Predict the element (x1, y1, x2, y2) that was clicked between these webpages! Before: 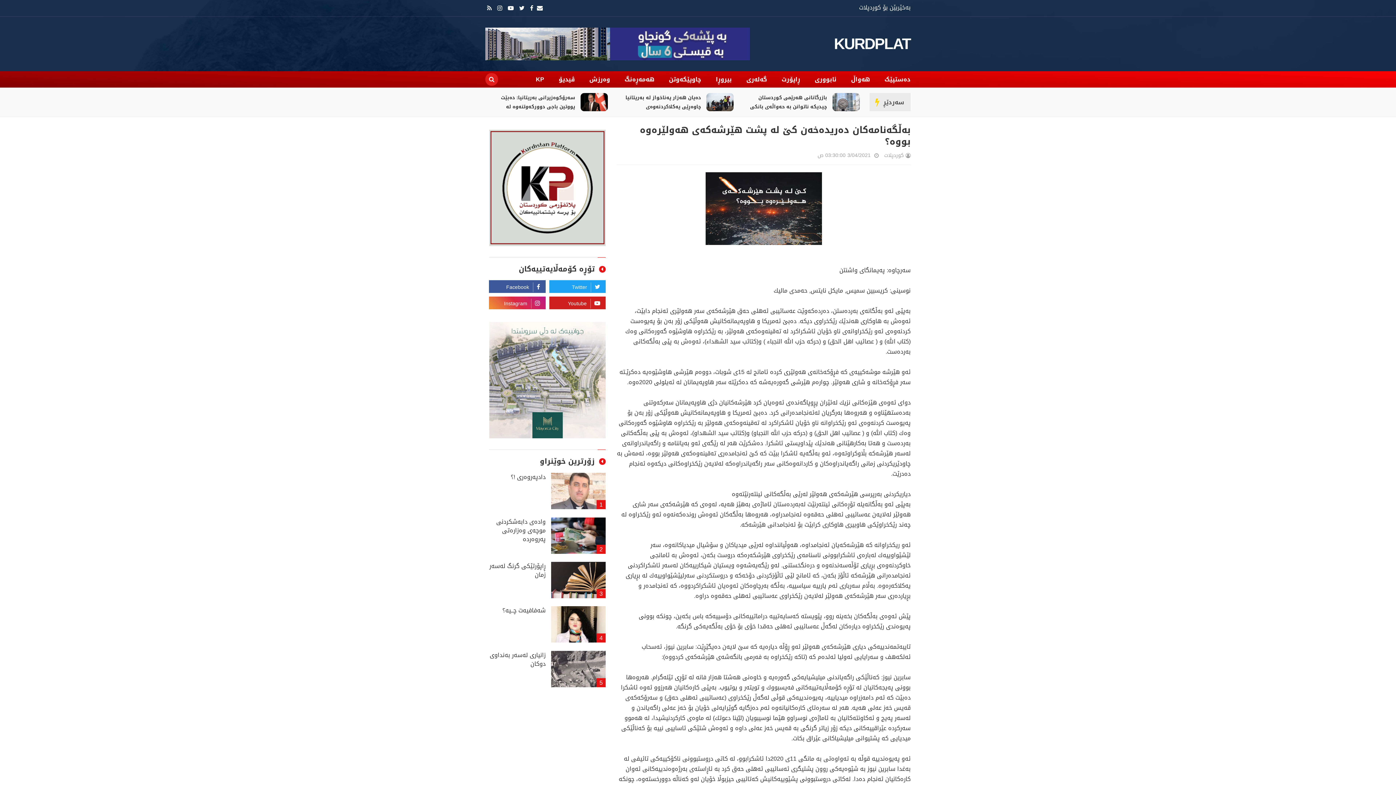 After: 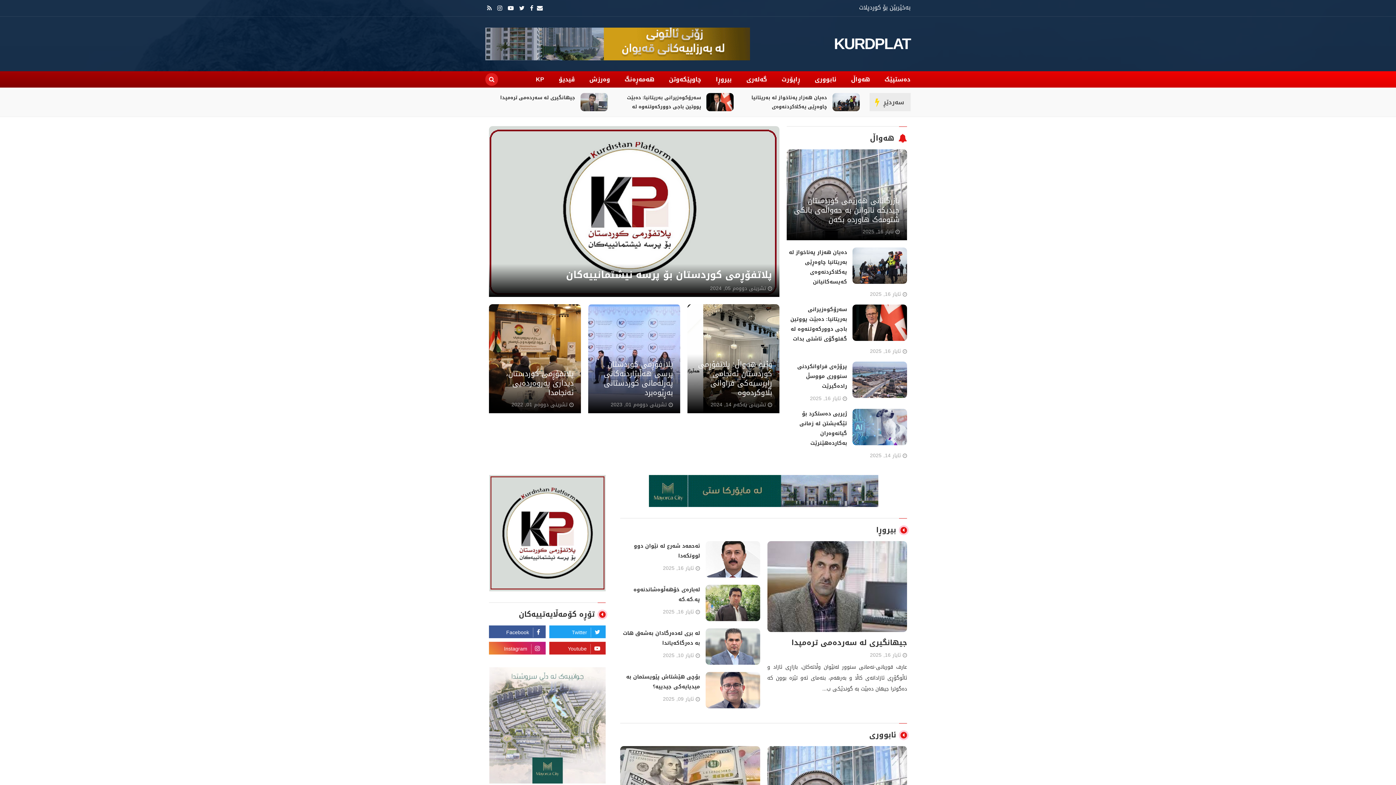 Action: bbox: (834, 36, 910, 51) label: KURDPLAT